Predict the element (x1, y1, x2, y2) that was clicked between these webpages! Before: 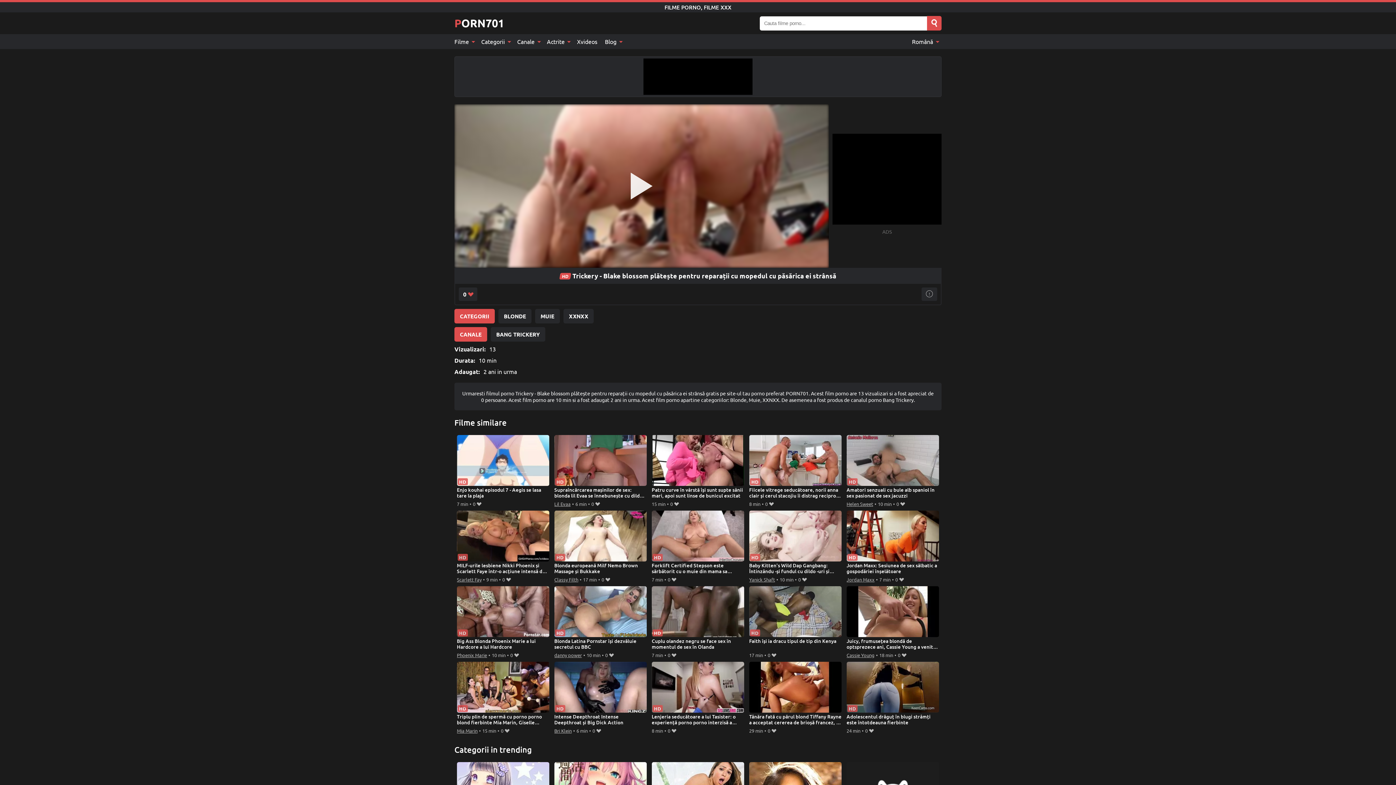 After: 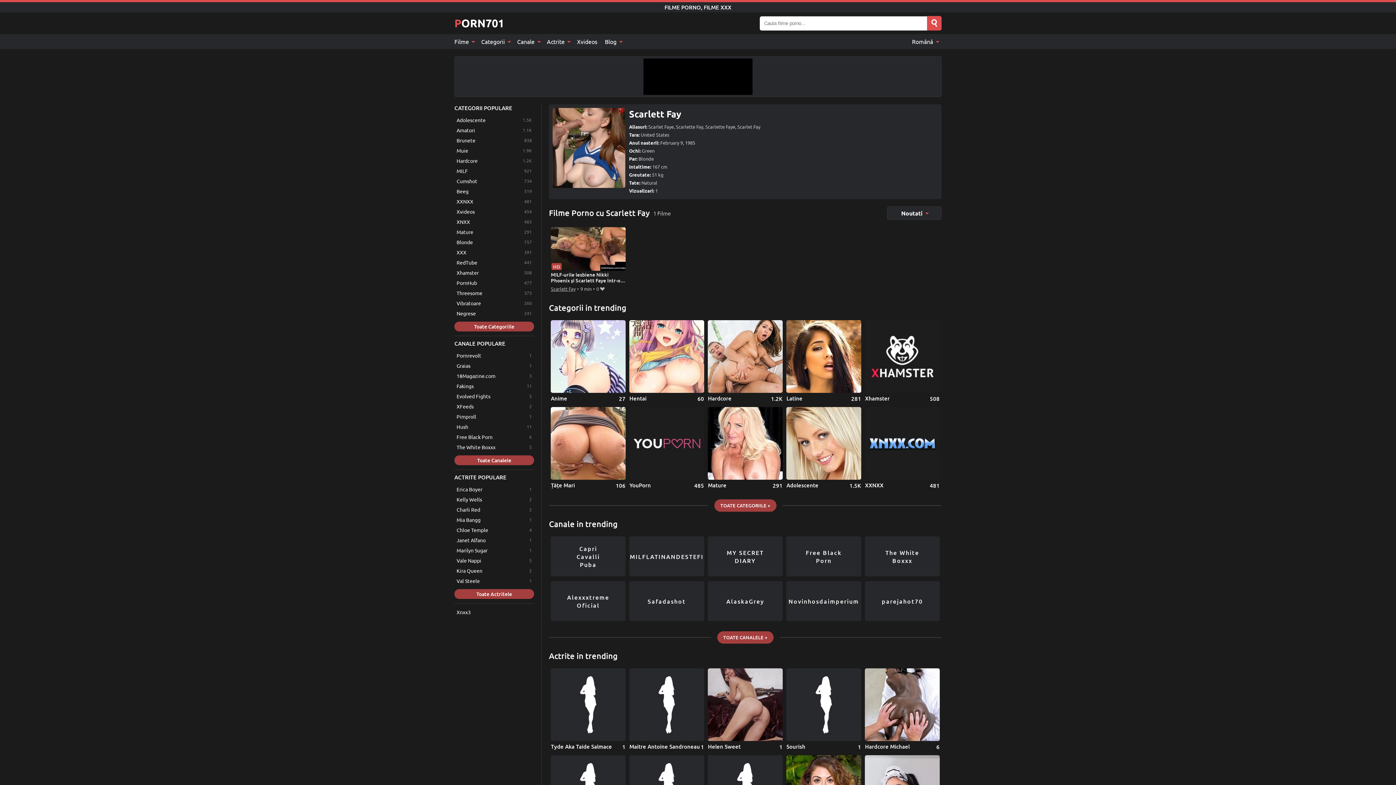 Action: bbox: (456, 575, 481, 584) label: Scarlett Fay